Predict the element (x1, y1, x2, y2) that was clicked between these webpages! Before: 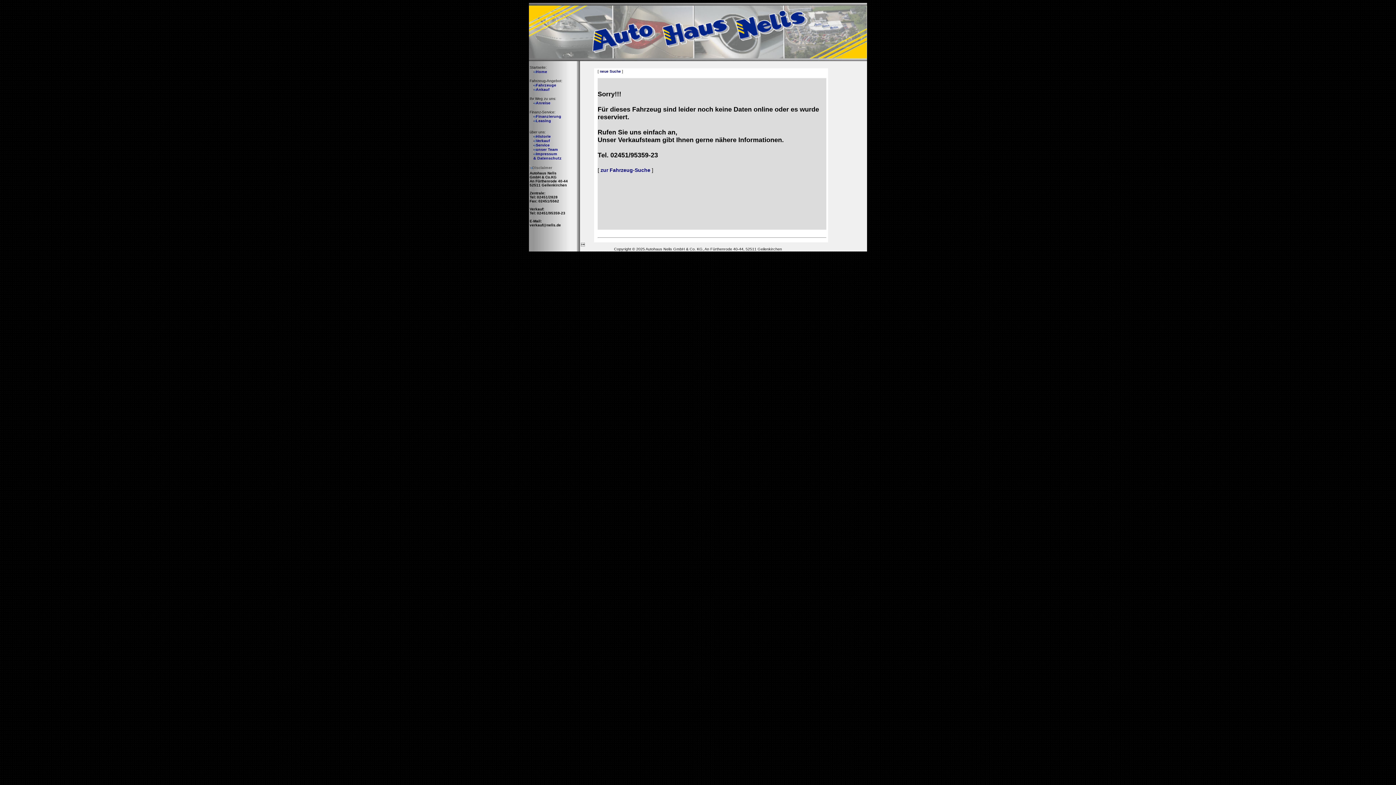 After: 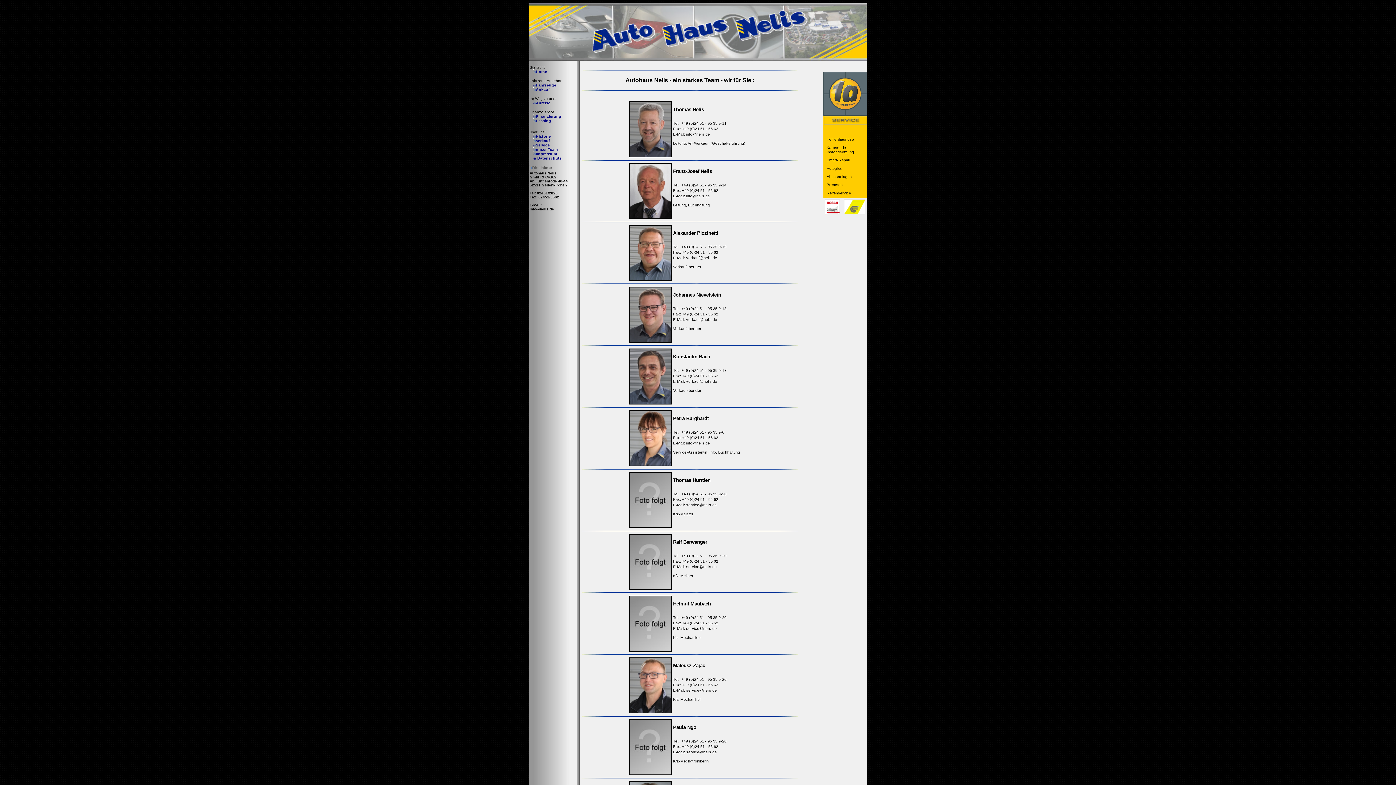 Action: bbox: (533, 147, 558, 151) label: - unser Team